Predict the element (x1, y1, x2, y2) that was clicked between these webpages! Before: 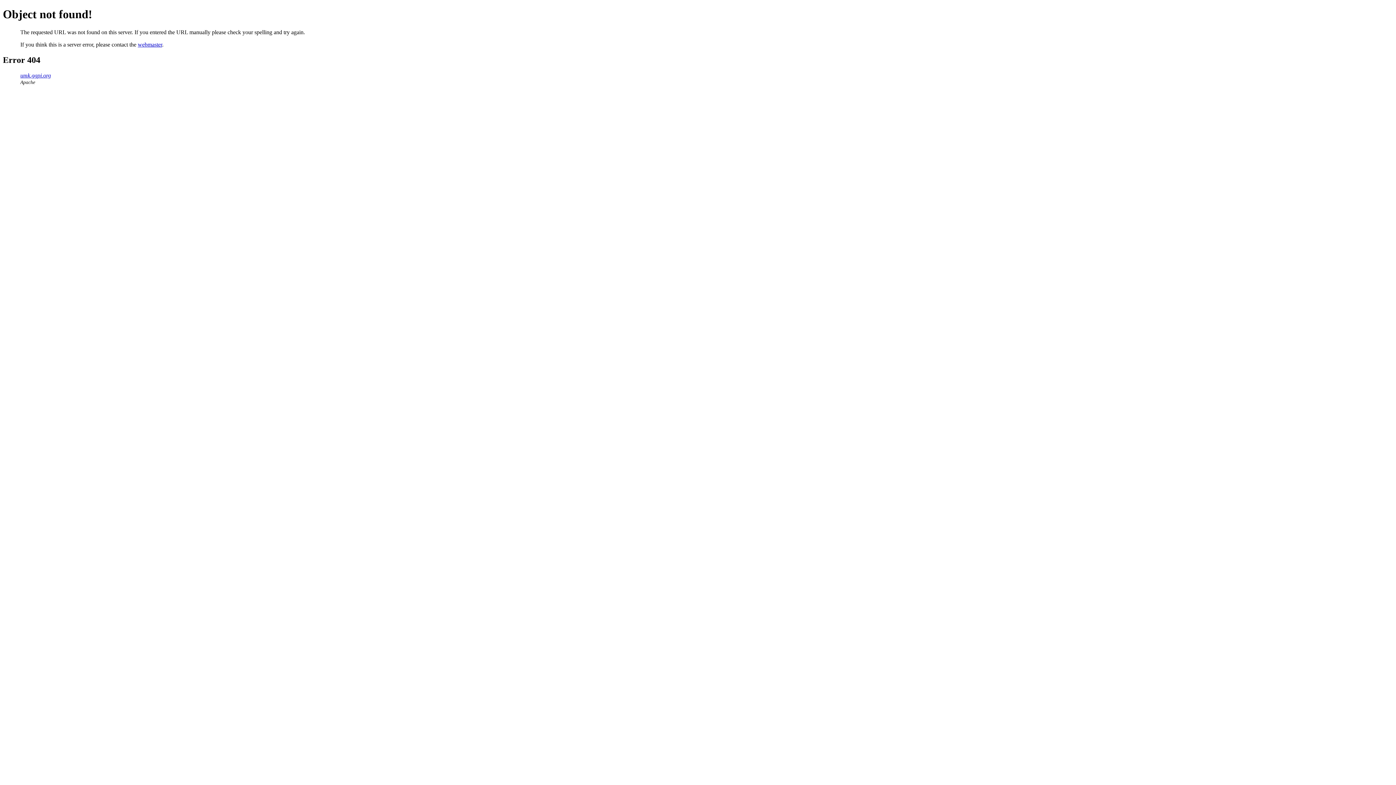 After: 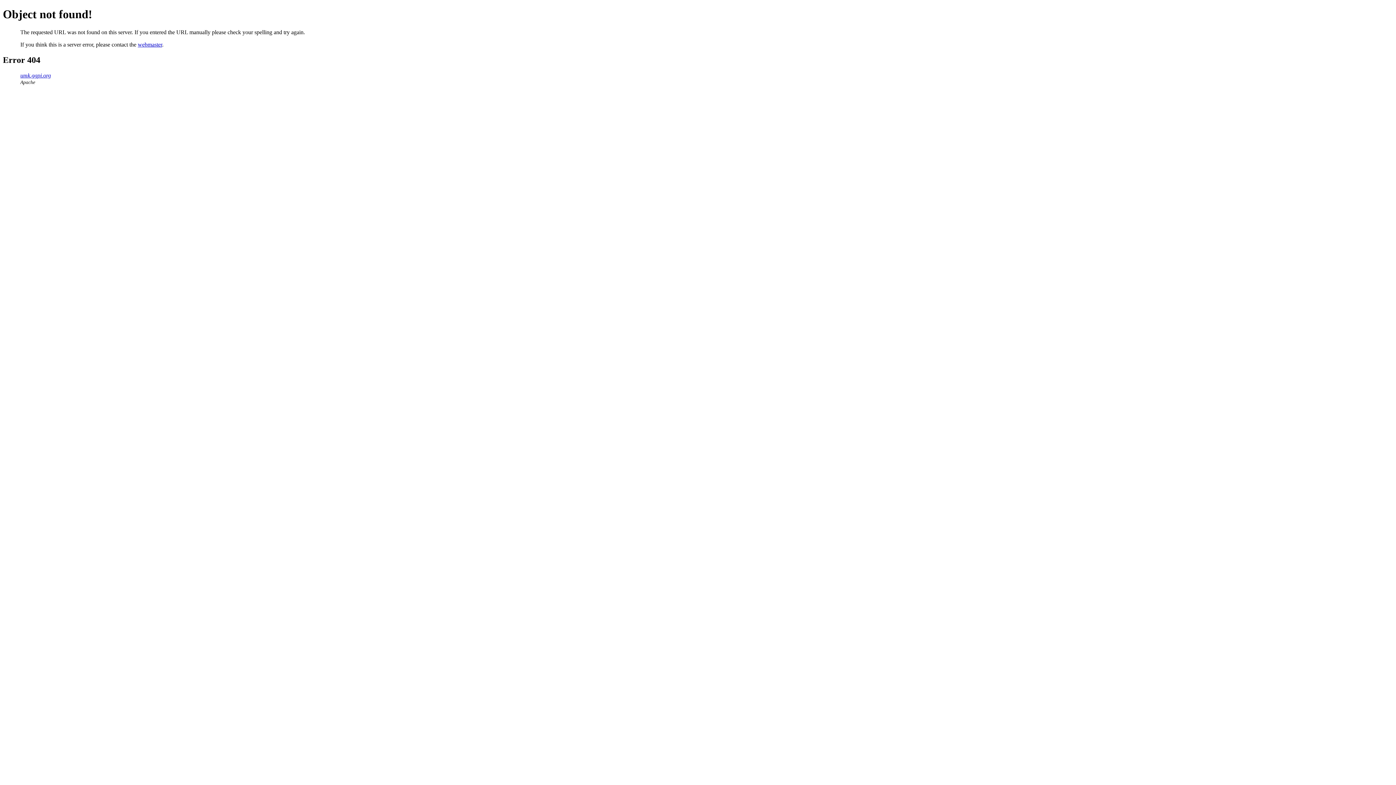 Action: label: webmaster bbox: (137, 41, 162, 47)